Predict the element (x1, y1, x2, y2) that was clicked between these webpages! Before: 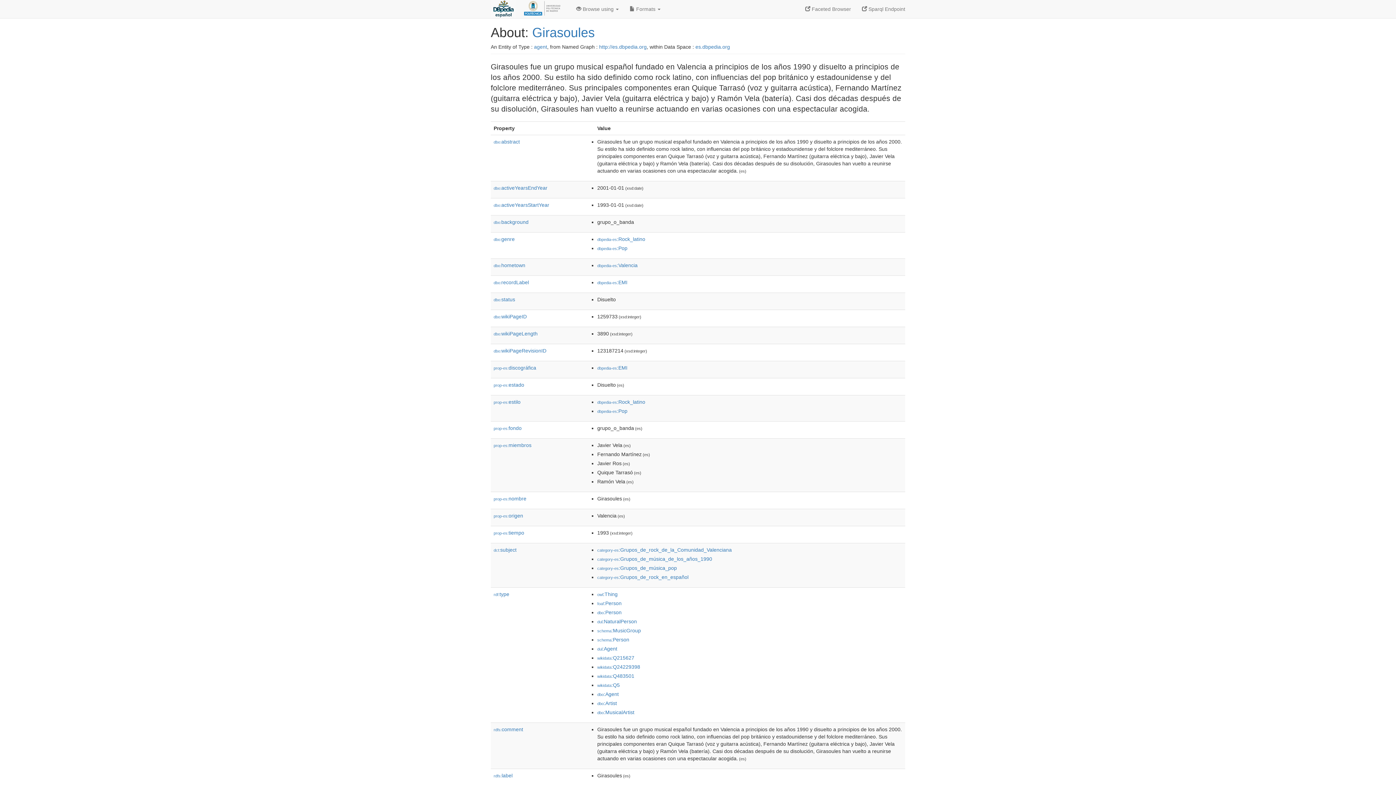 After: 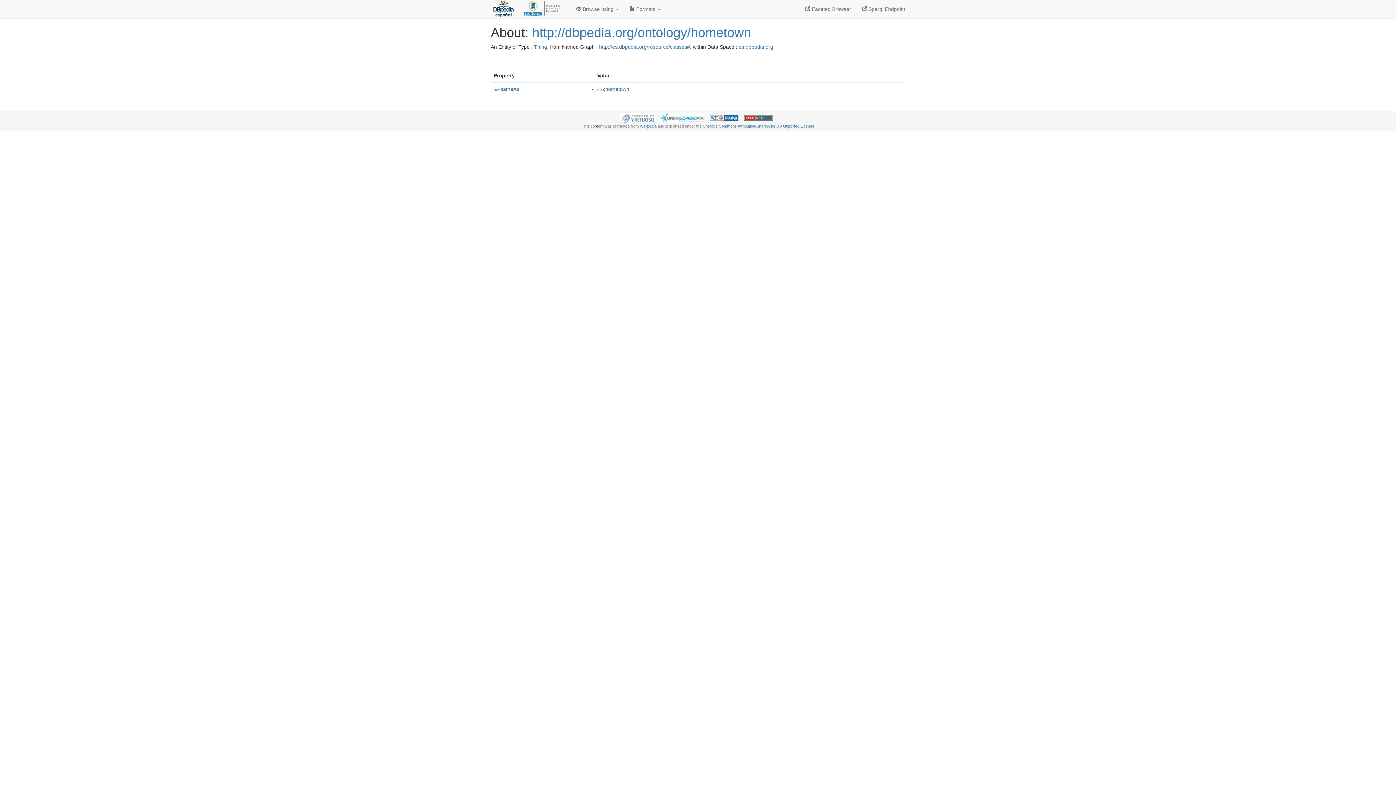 Action: bbox: (493, 262, 525, 268) label: dbo:hometown